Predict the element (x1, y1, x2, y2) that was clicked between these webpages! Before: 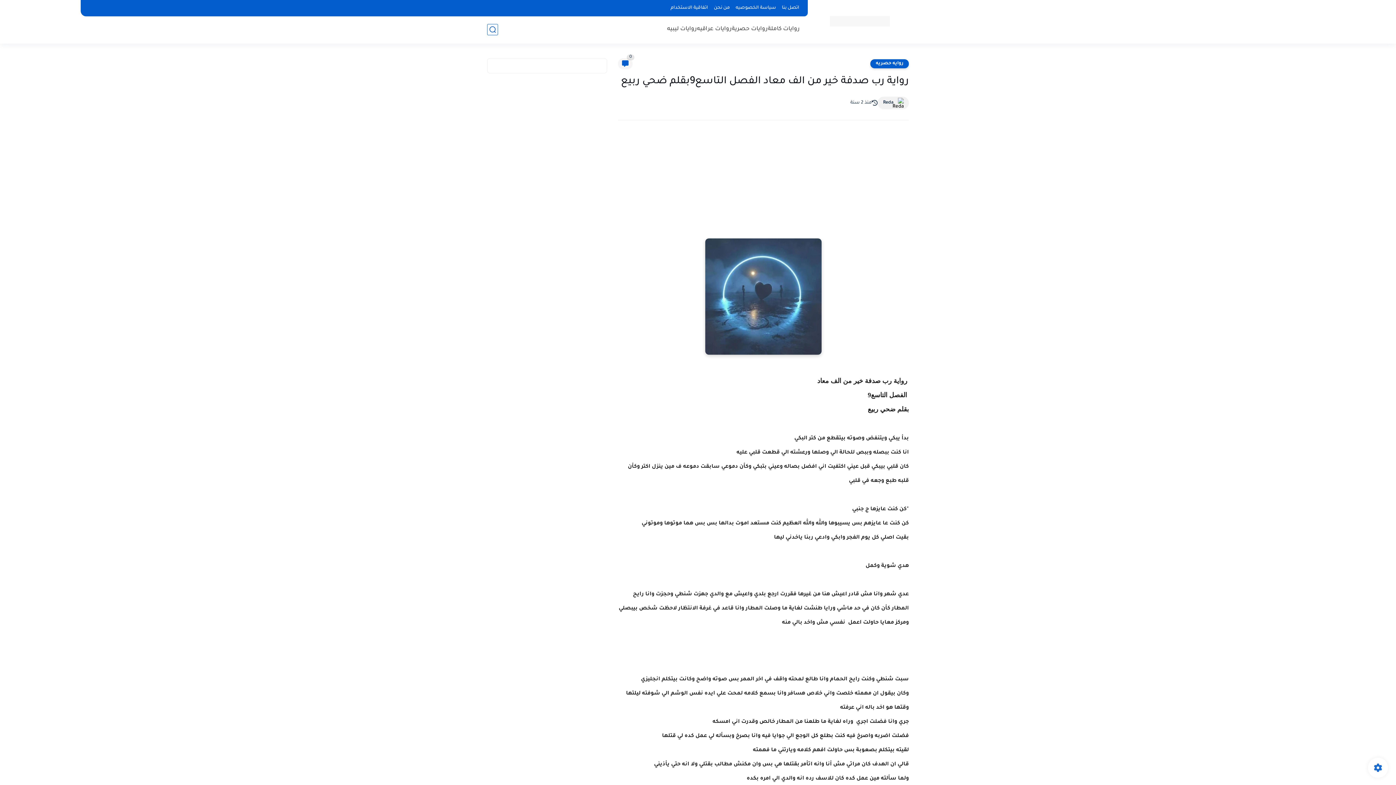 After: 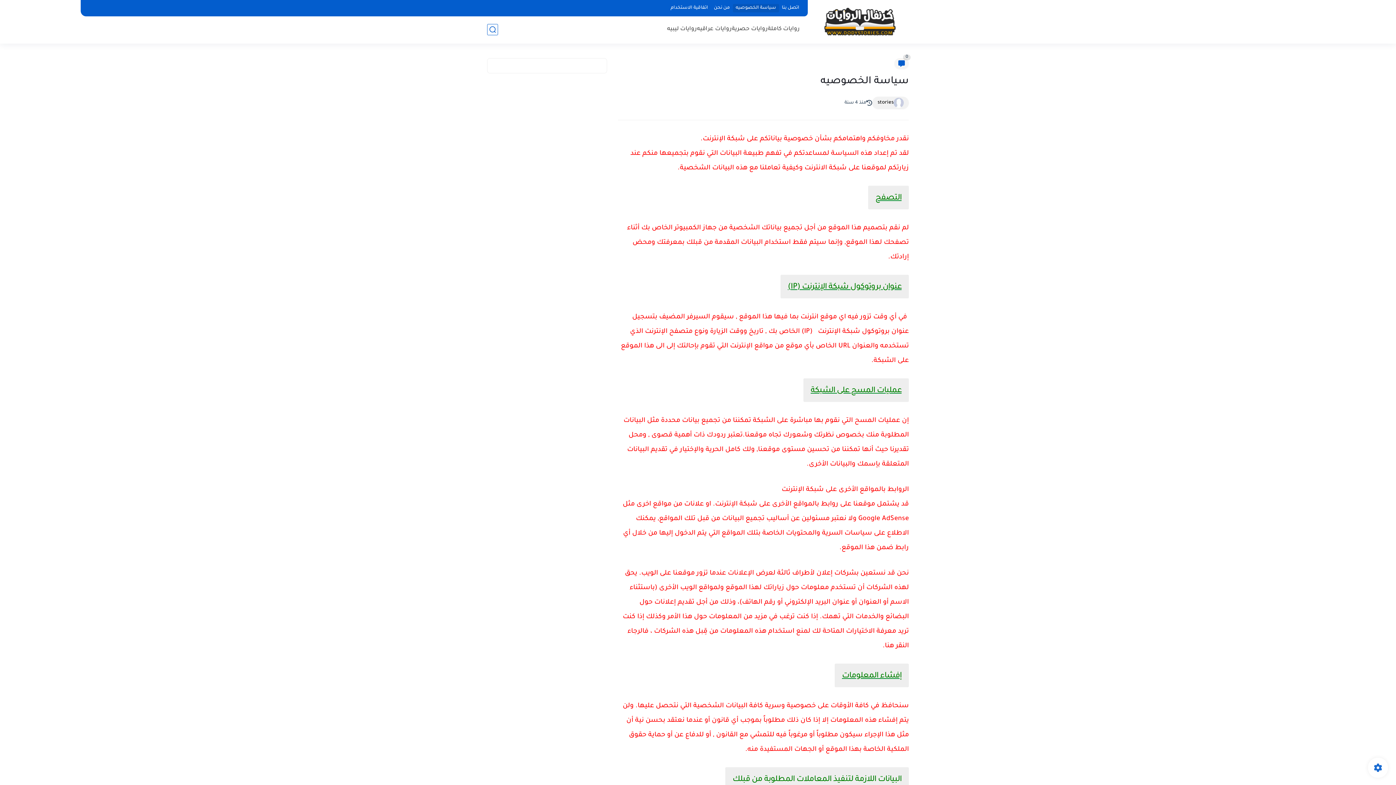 Action: bbox: (732, 4, 779, 12) label: سياسة الخصوصيه